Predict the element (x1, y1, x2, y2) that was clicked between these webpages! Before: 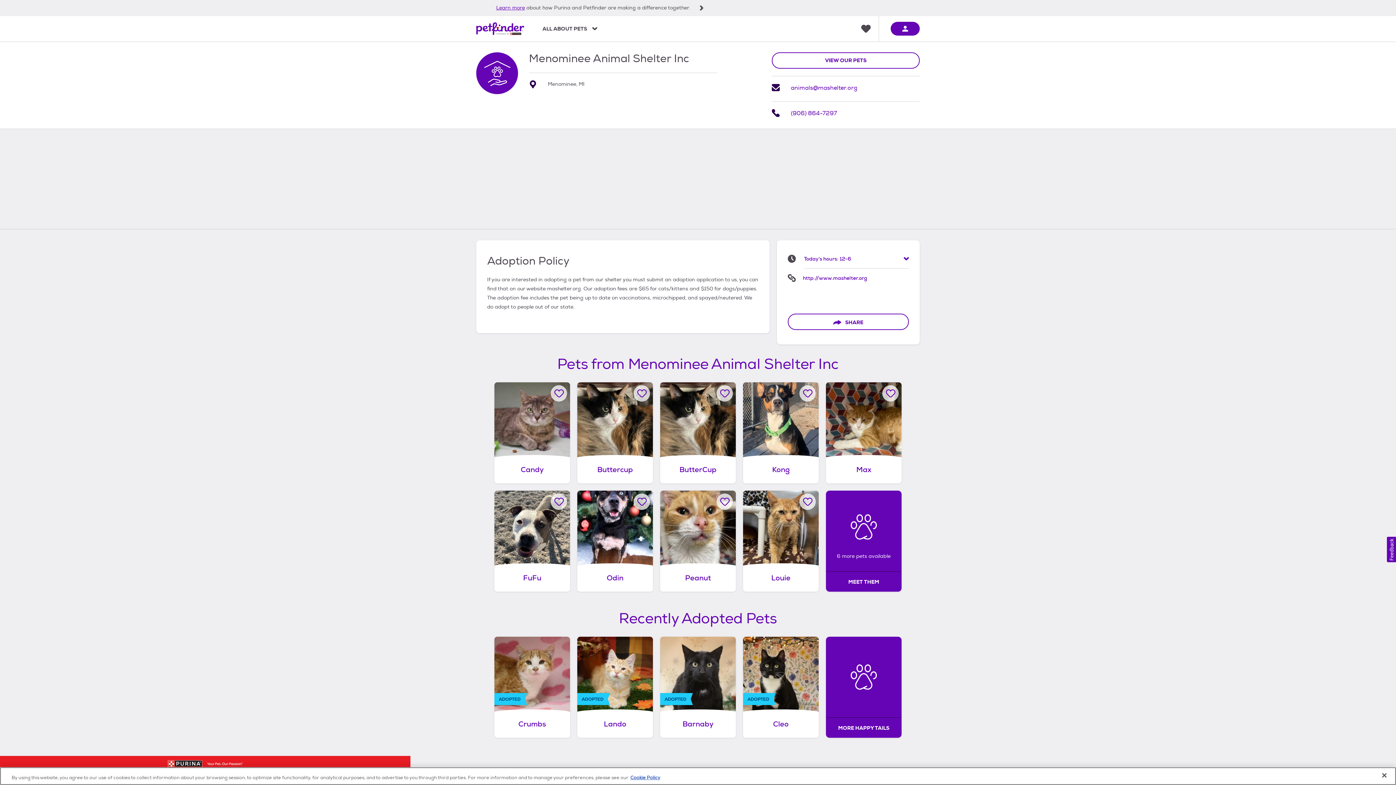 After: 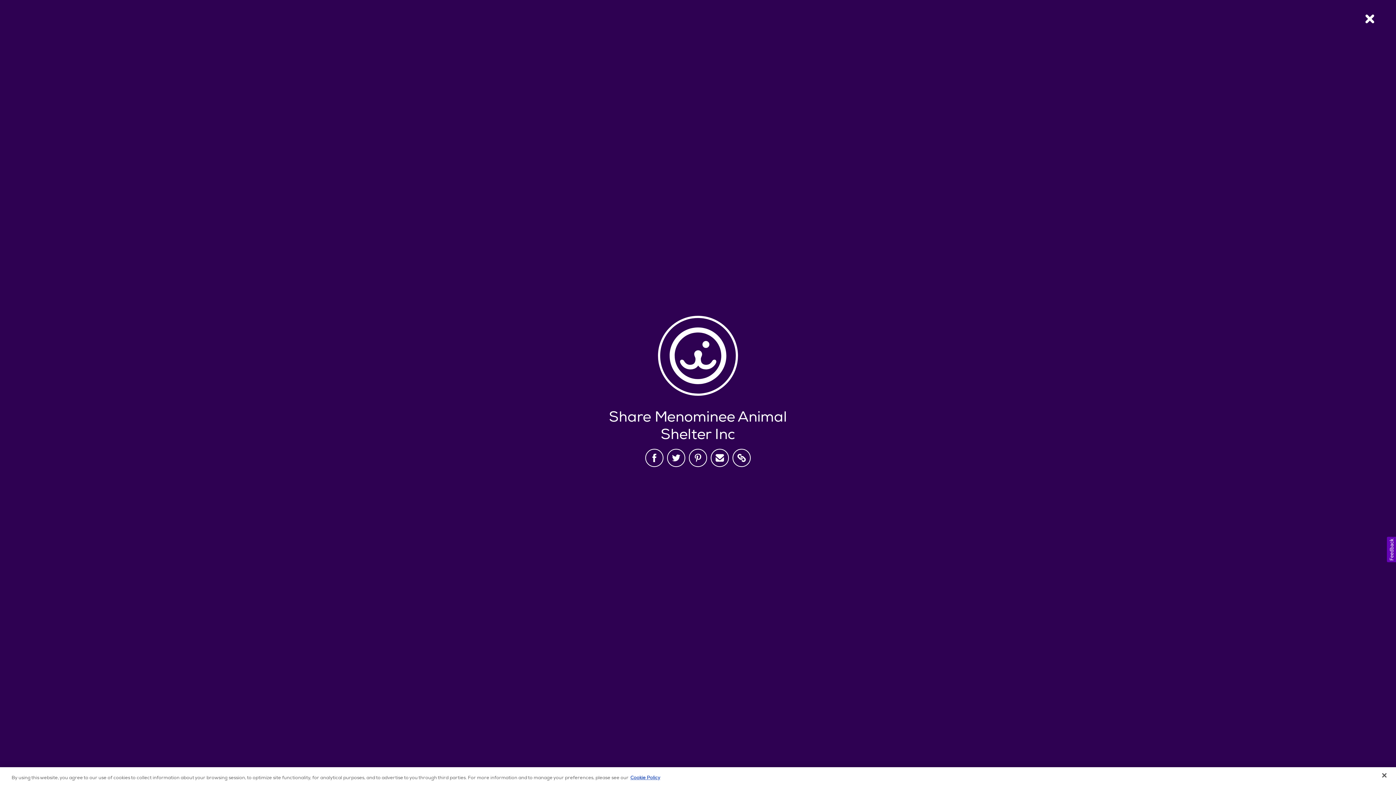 Action: bbox: (787, 313, 909, 330) label:  SHARE